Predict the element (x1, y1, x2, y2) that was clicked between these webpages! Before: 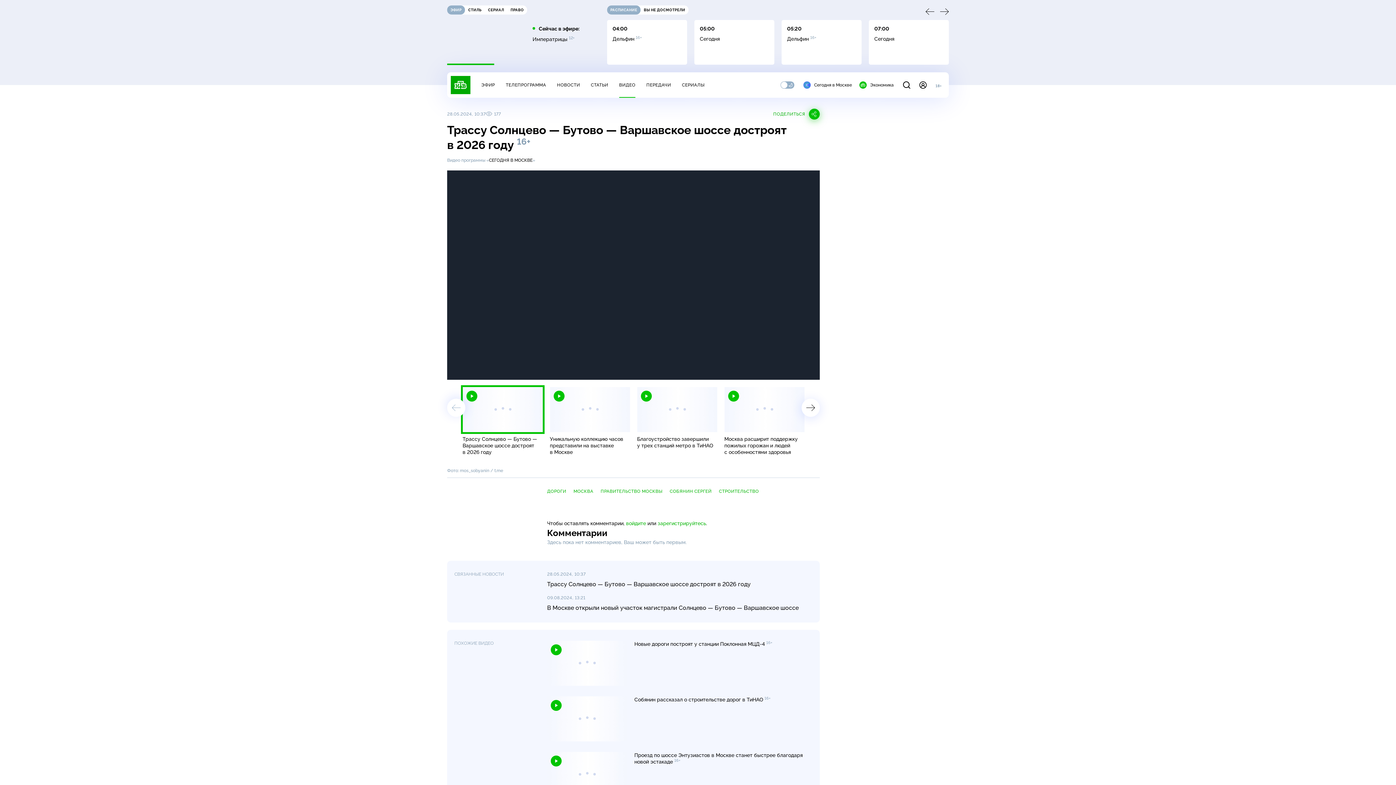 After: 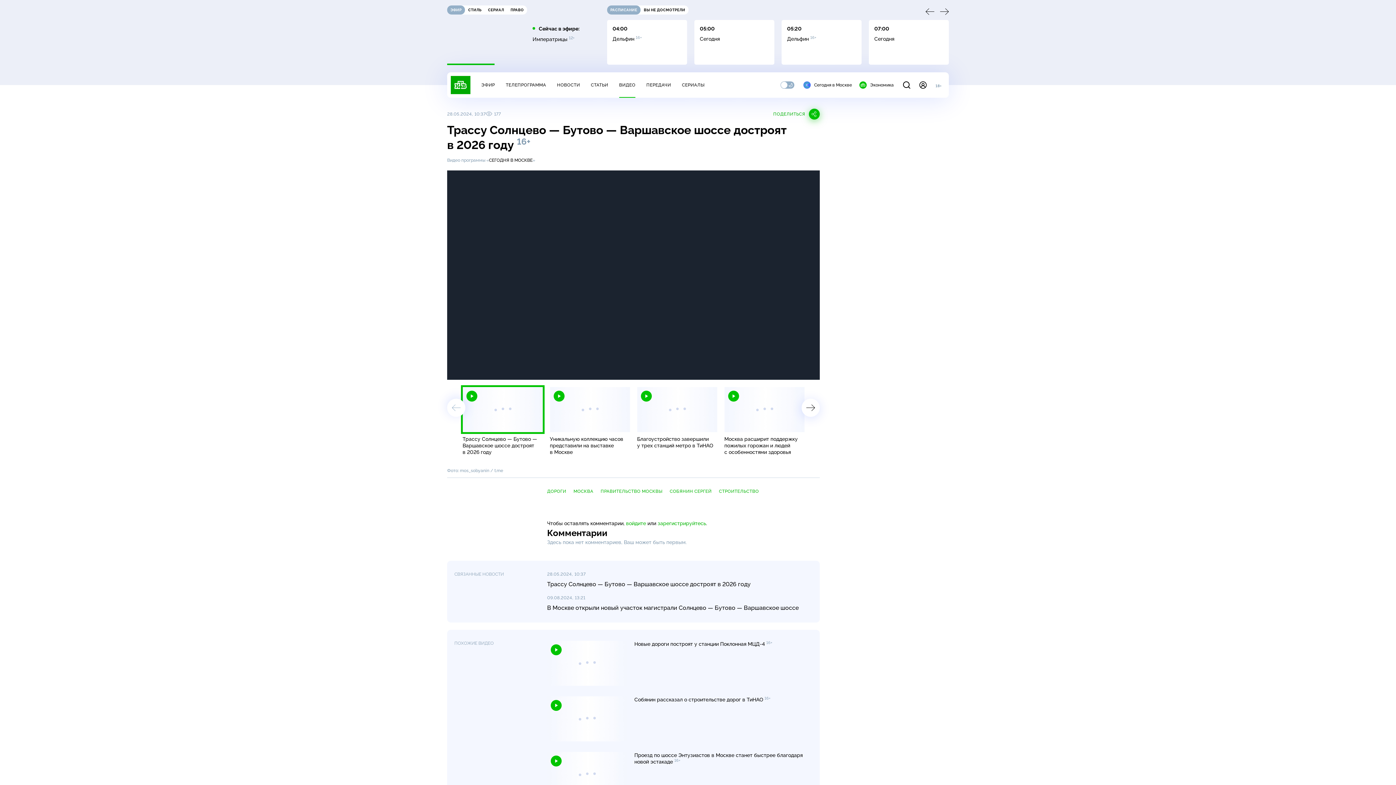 Action: bbox: (462, 387, 542, 455) label: Трассу Солнцево — Бутово — Варшавское шоссе достроят в 2026 году